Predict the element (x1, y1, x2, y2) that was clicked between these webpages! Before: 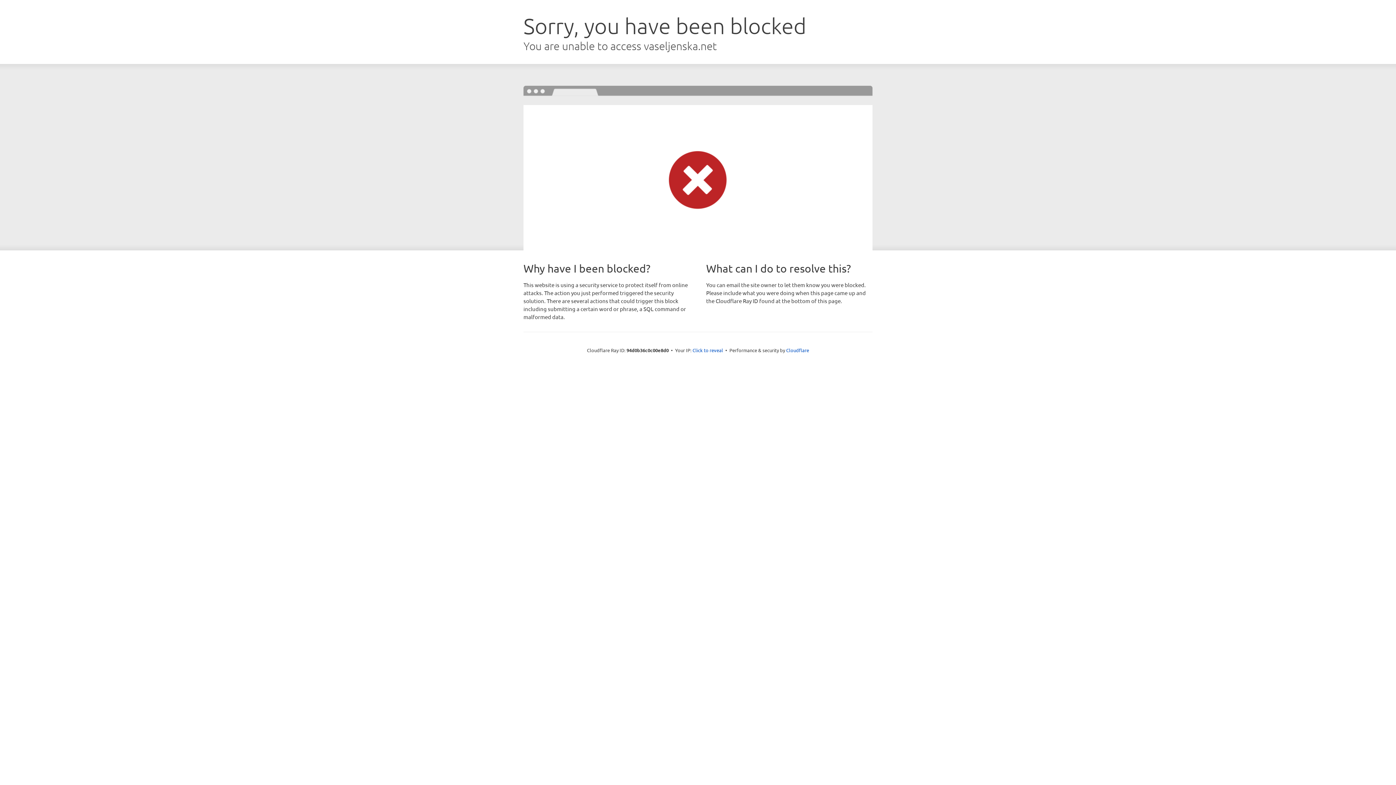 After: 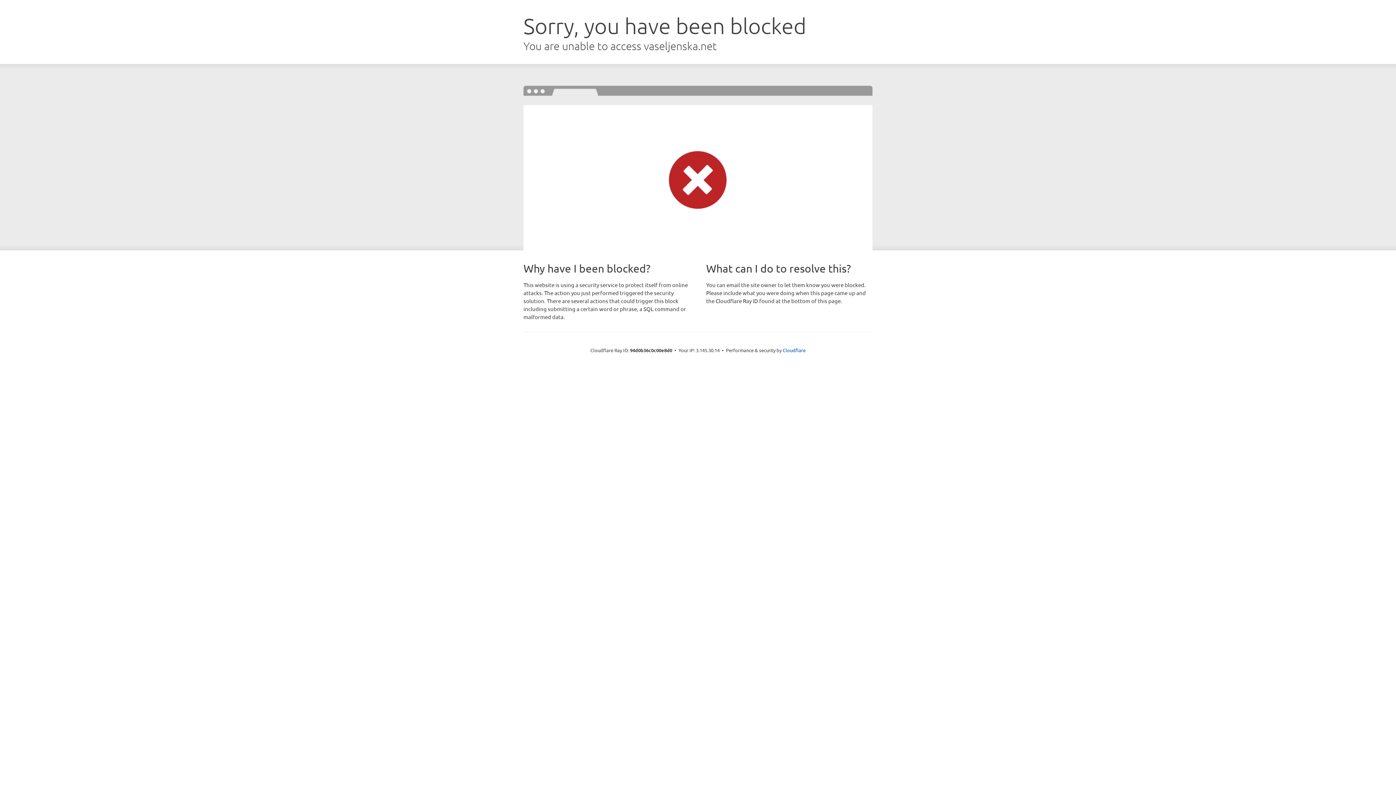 Action: bbox: (692, 346, 723, 353) label: Click to reveal